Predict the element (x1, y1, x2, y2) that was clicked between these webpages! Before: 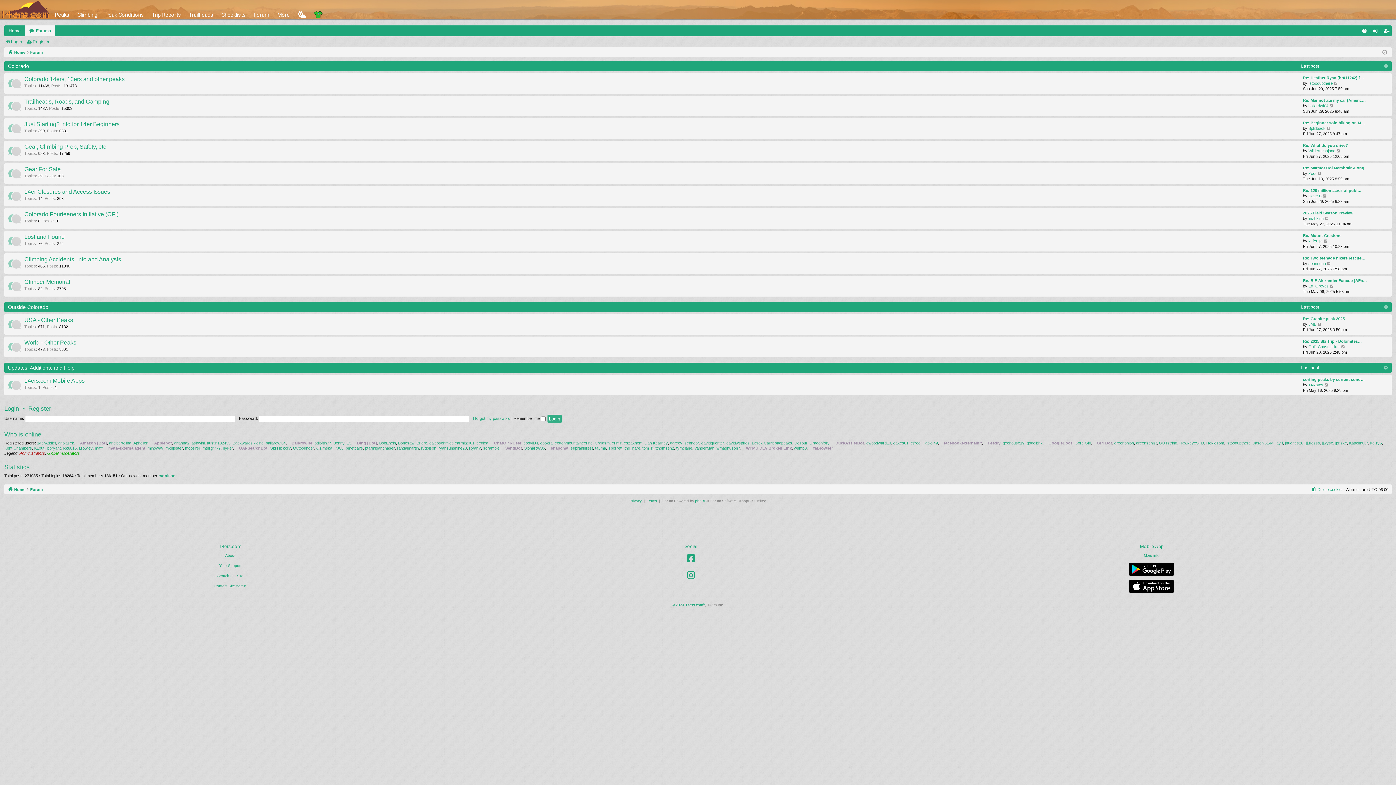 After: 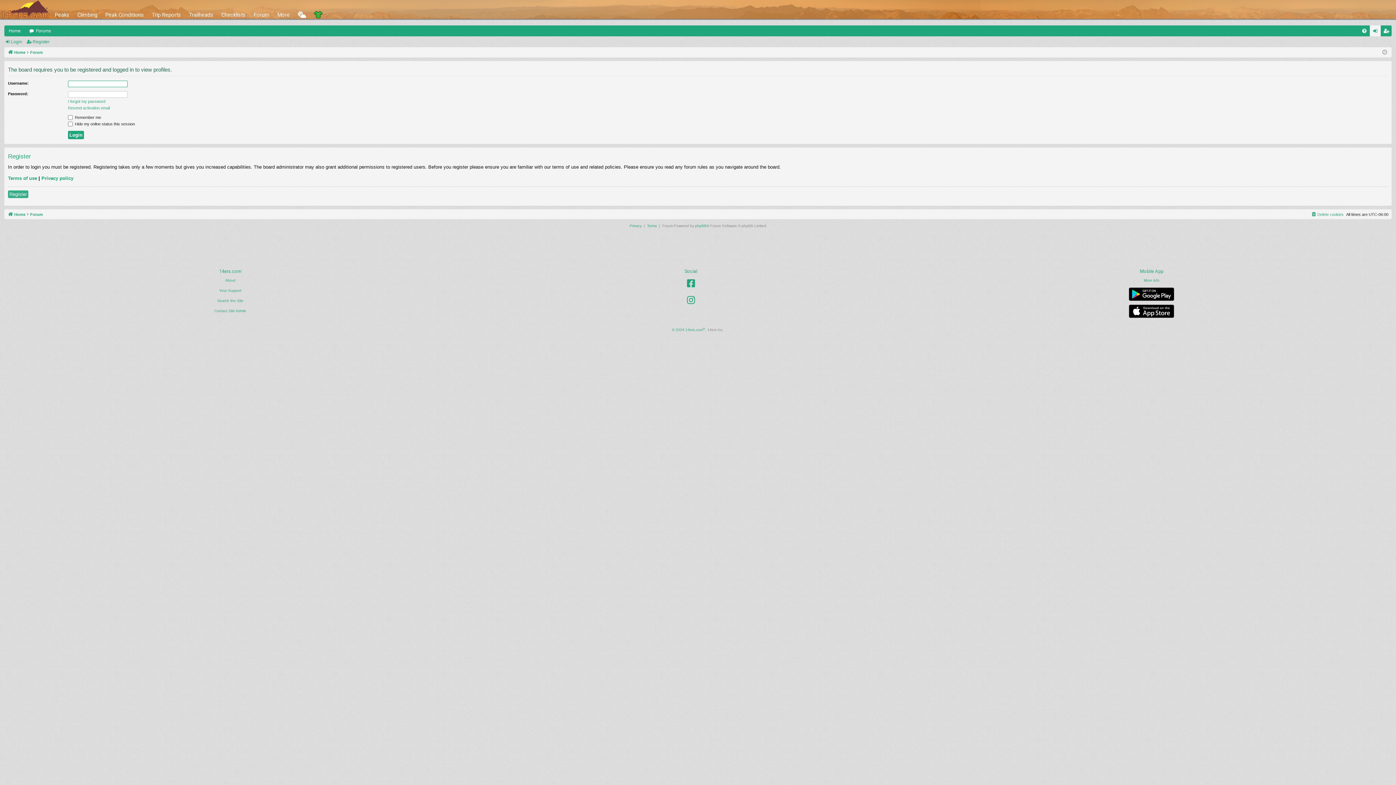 Action: bbox: (1308, 148, 1335, 153) label: Wildernessjane